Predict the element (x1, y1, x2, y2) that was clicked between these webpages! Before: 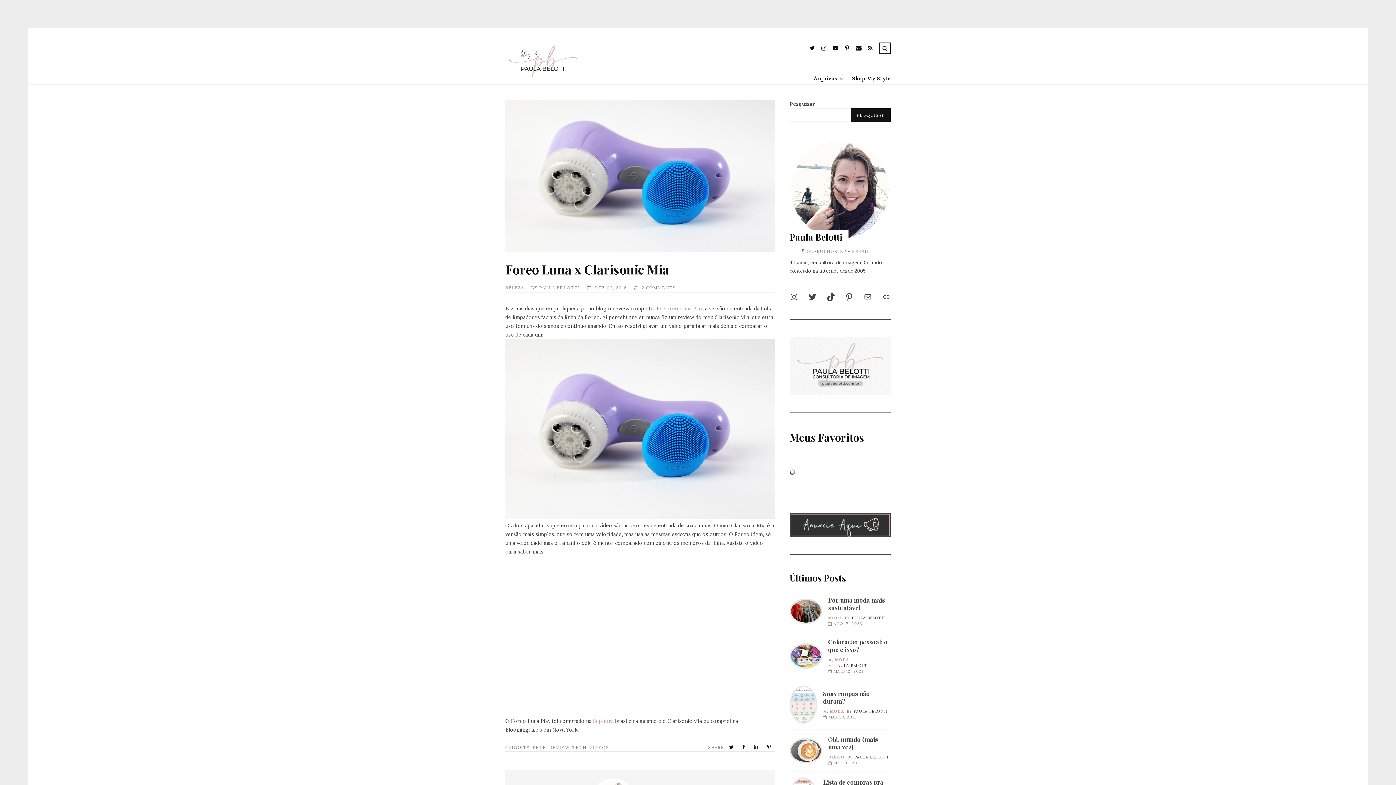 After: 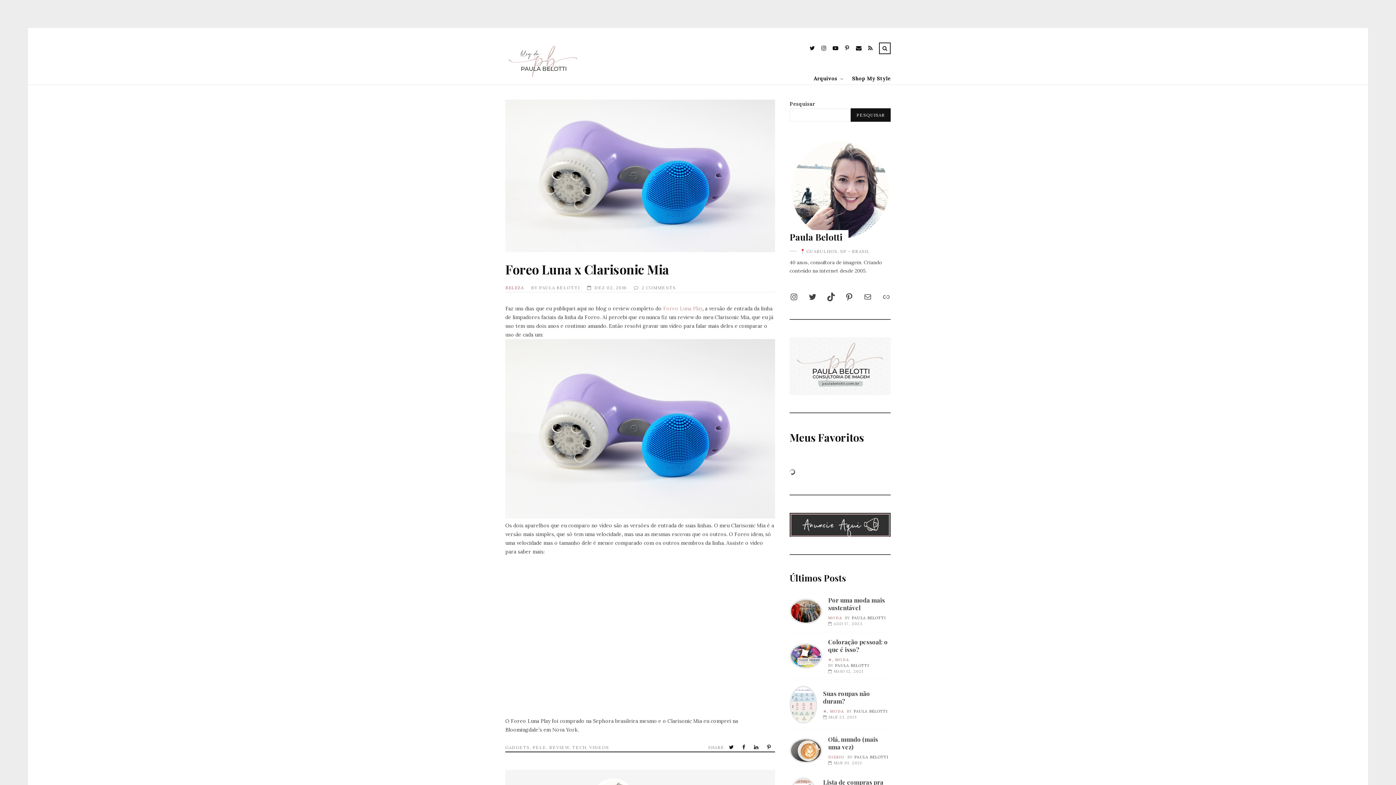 Action: bbox: (593, 718, 613, 724) label: Sephora